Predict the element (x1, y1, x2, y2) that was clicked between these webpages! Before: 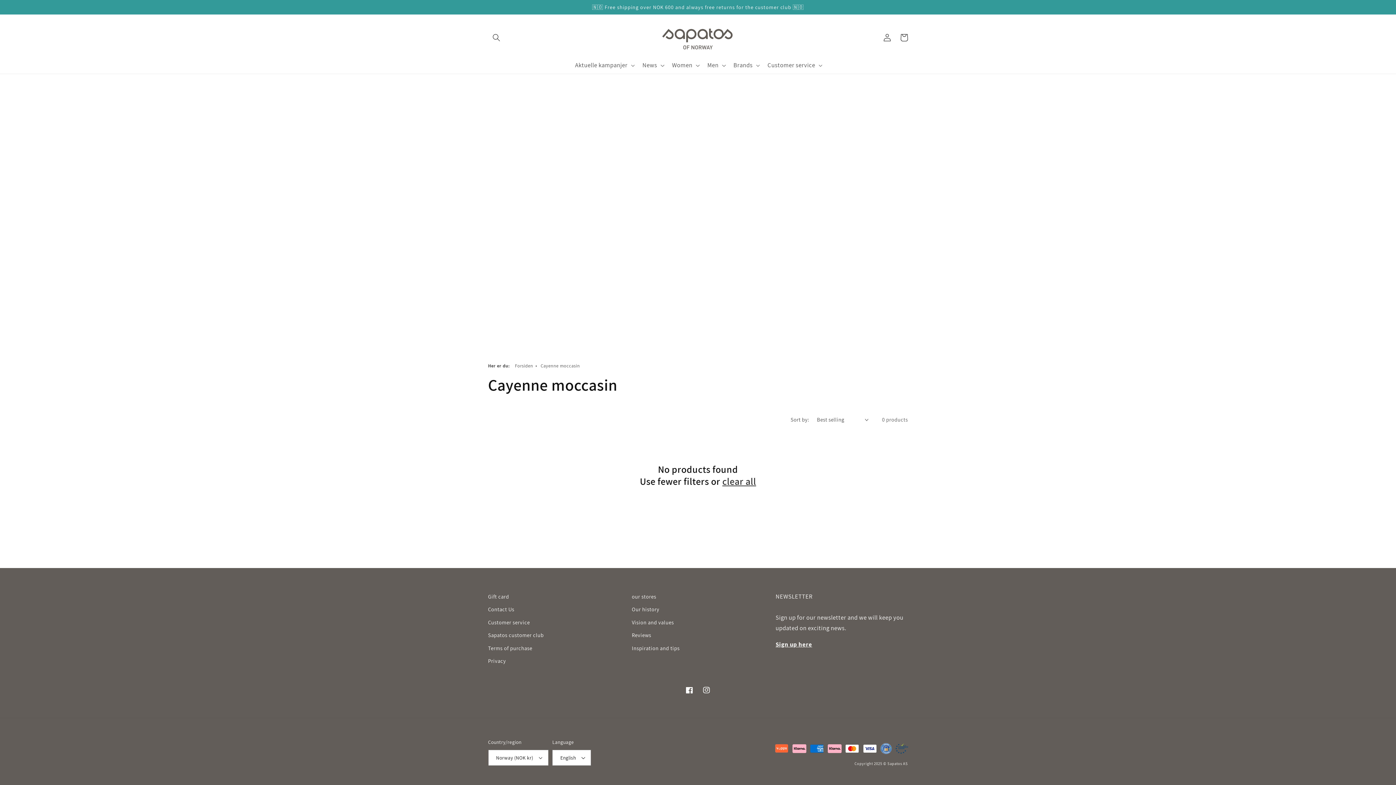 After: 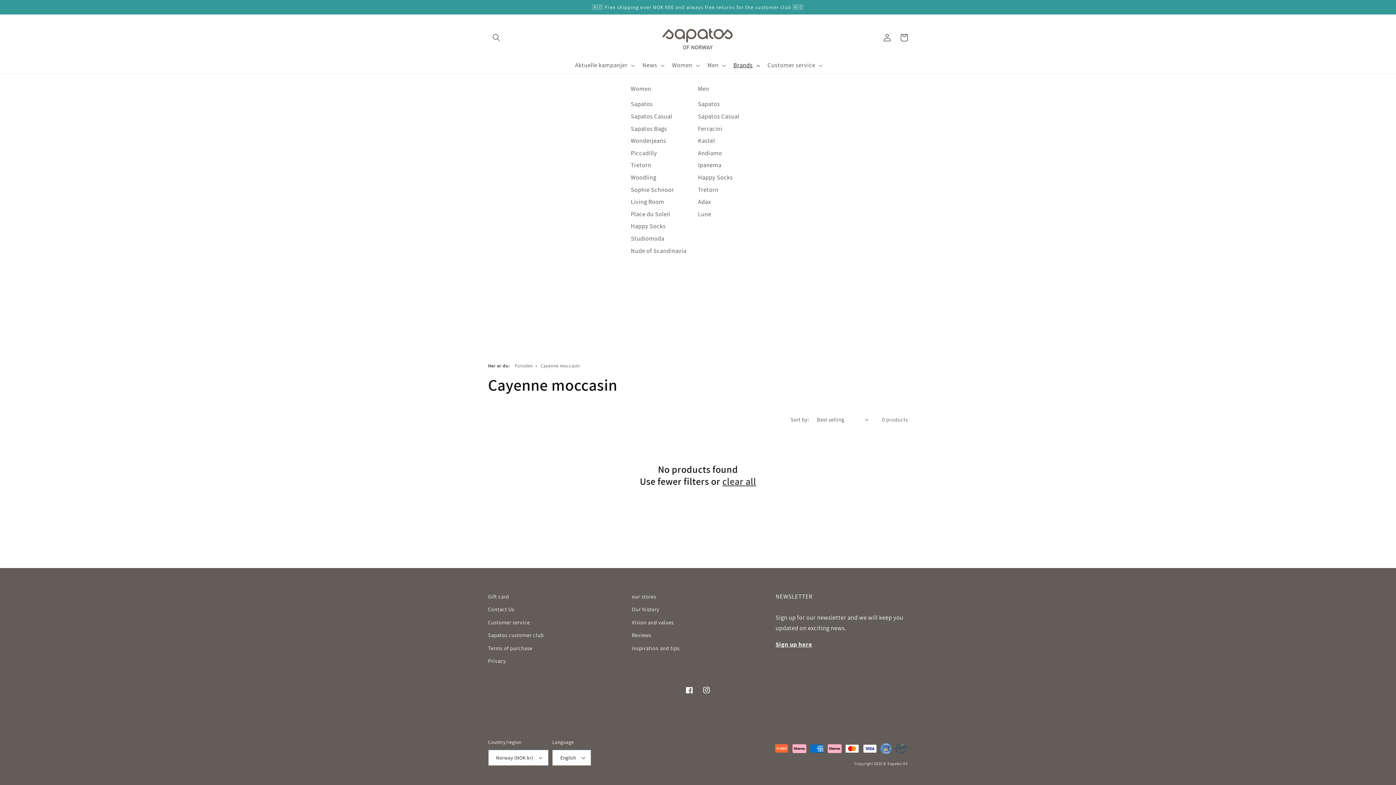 Action: bbox: (729, 57, 763, 73) label: Brands